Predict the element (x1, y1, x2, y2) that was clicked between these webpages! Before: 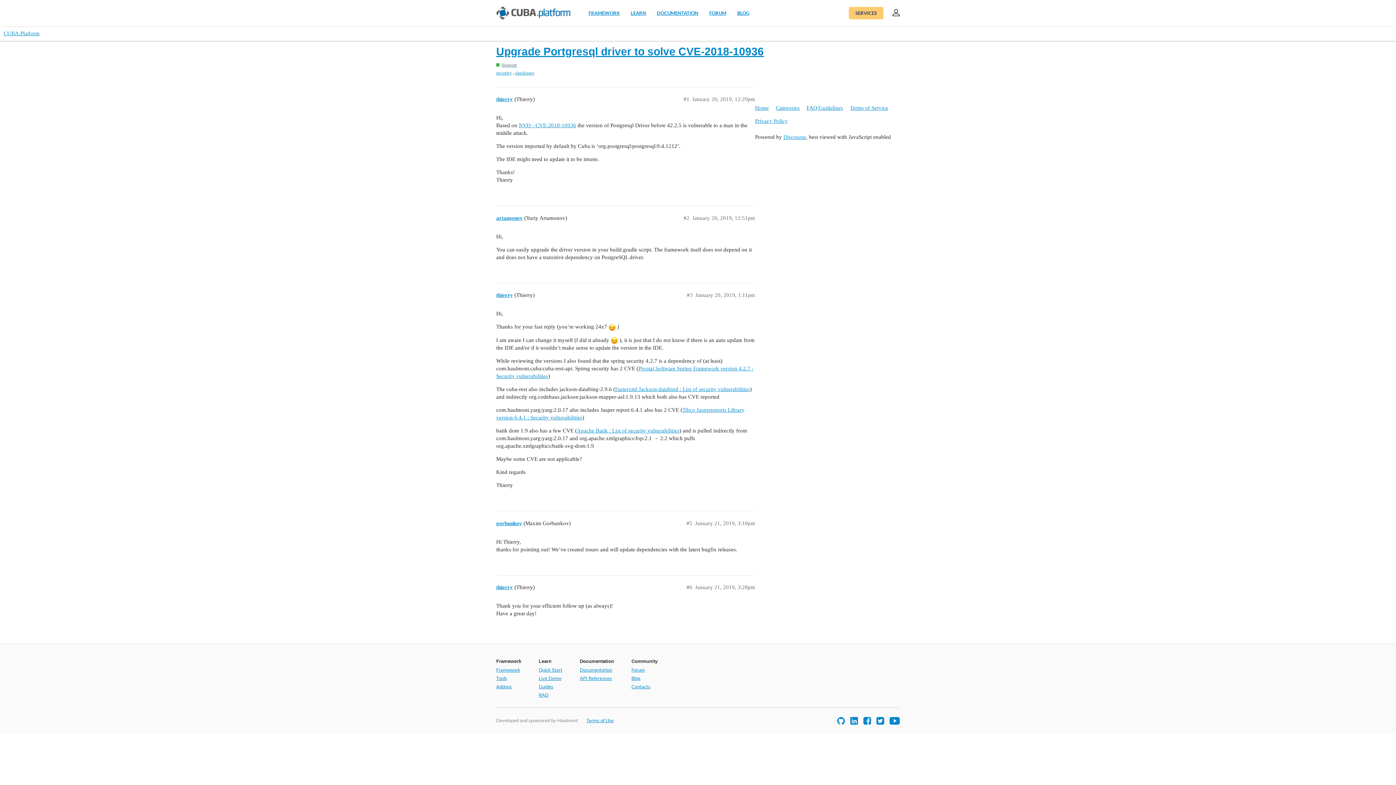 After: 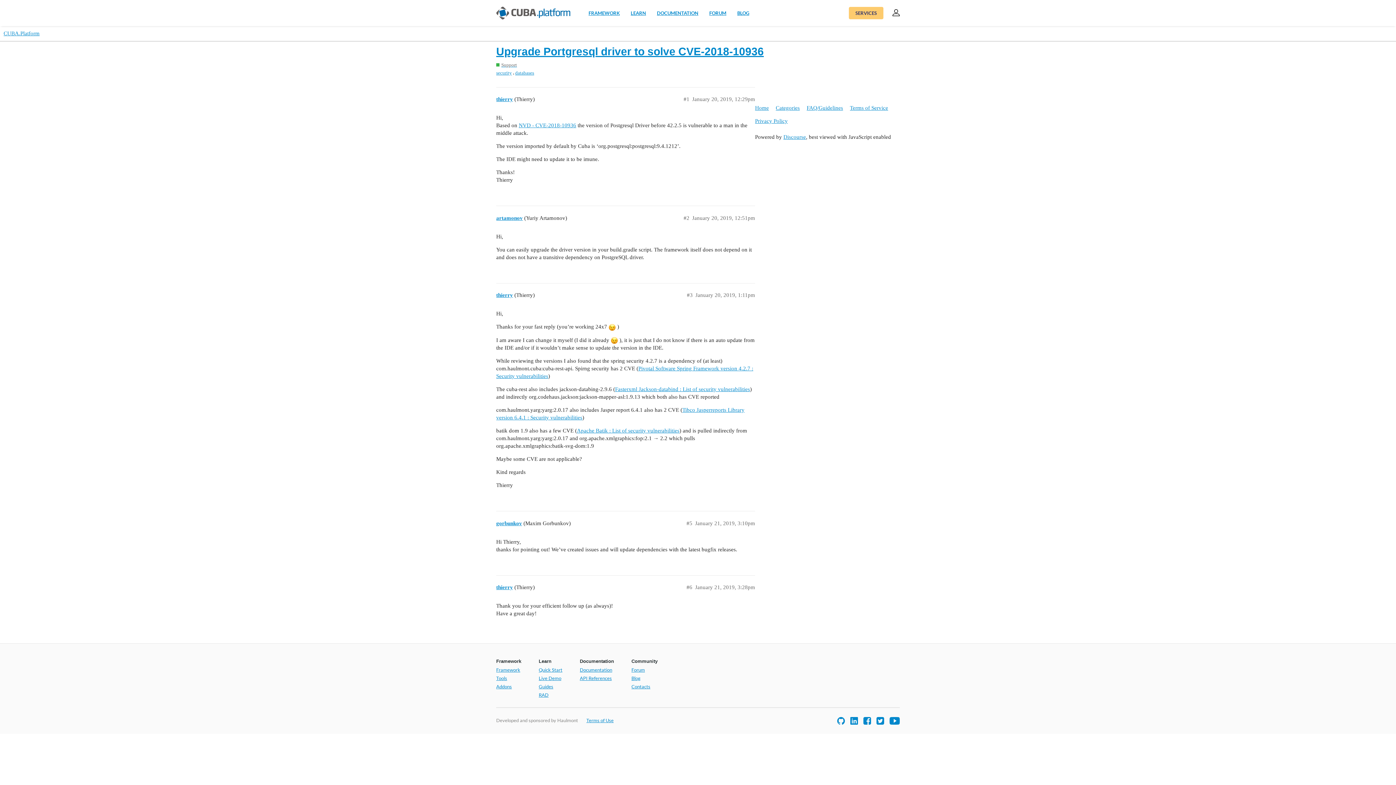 Action: bbox: (850, 718, 858, 723)